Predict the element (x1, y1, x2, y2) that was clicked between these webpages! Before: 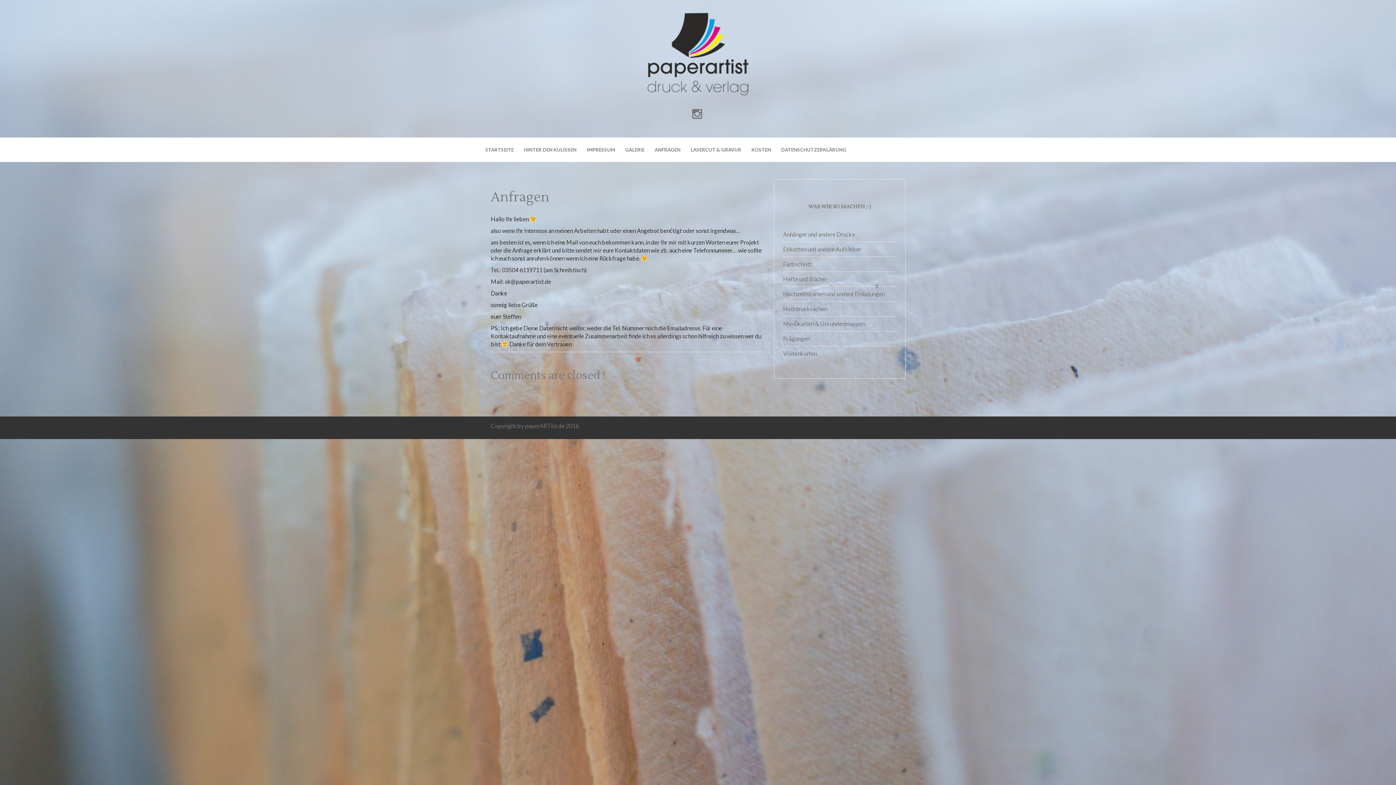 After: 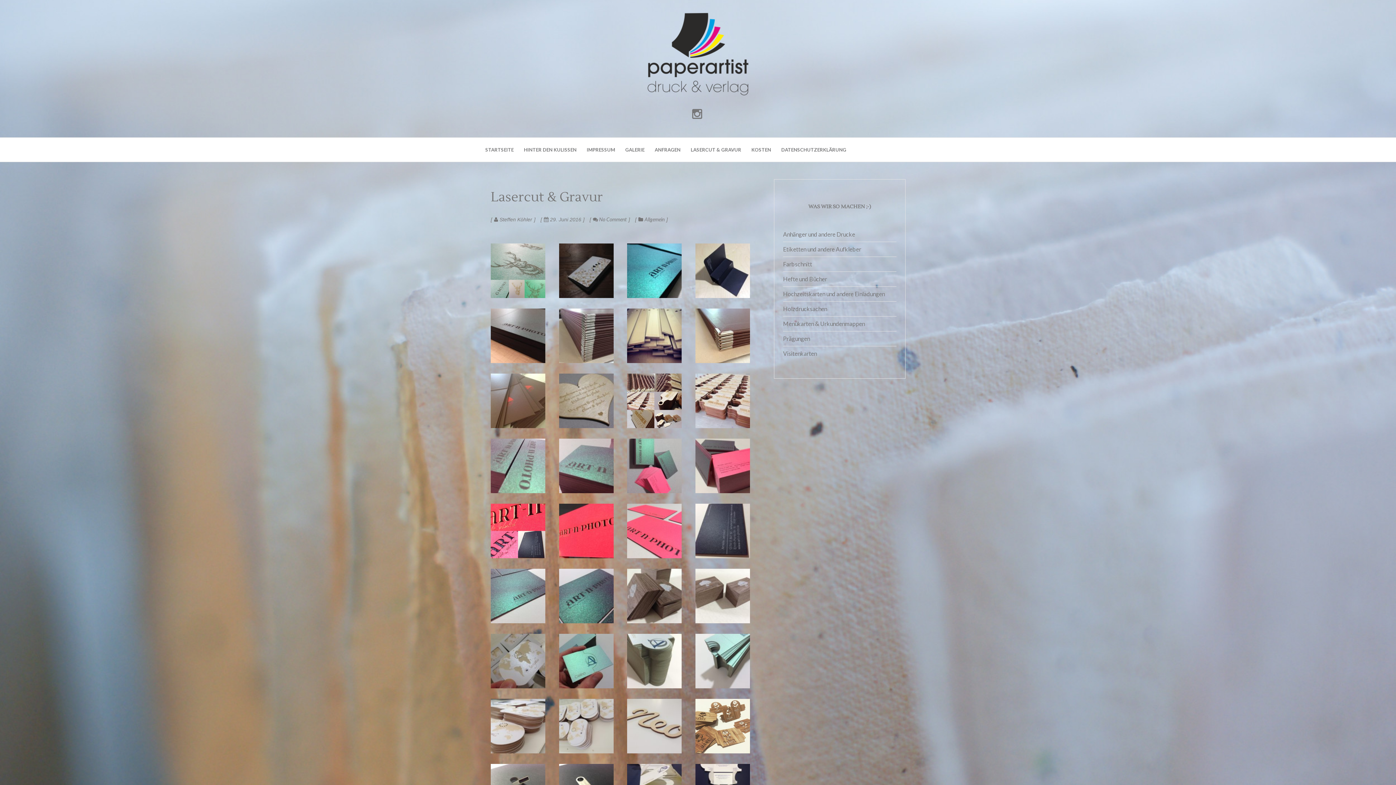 Action: label: LASERCUT & GRAVUR bbox: (690, 146, 741, 153)